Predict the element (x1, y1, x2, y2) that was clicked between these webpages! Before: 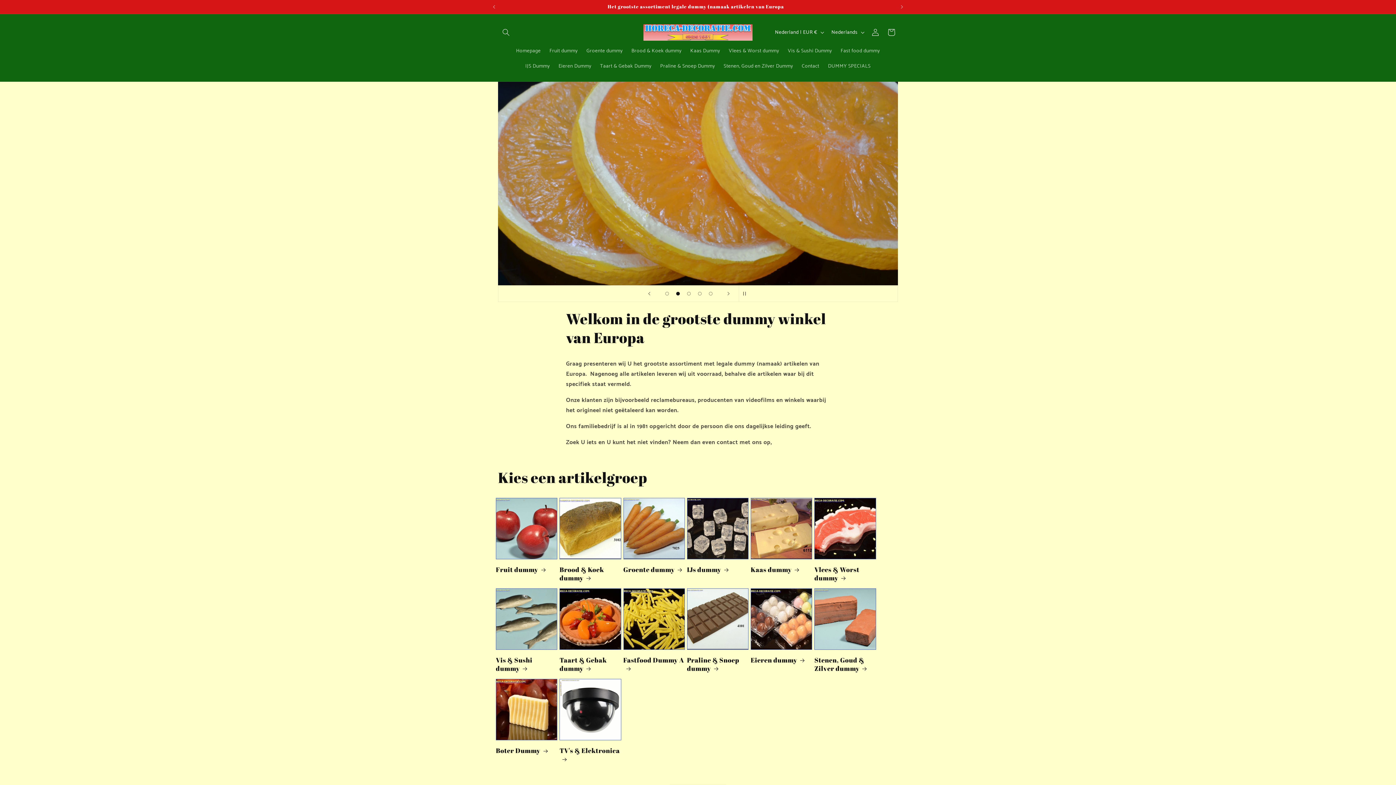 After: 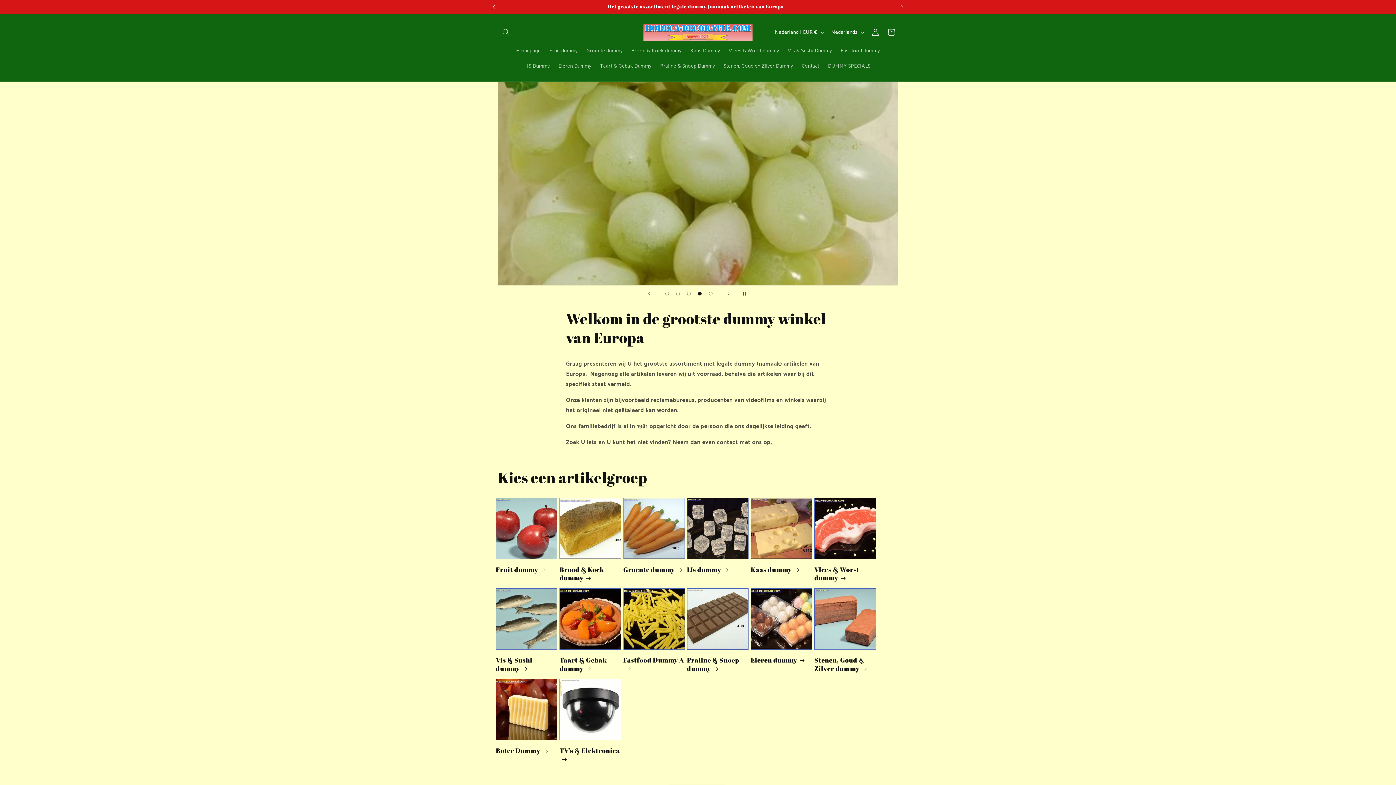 Action: bbox: (486, 0, 502, 13) label: Vorige aankondiging